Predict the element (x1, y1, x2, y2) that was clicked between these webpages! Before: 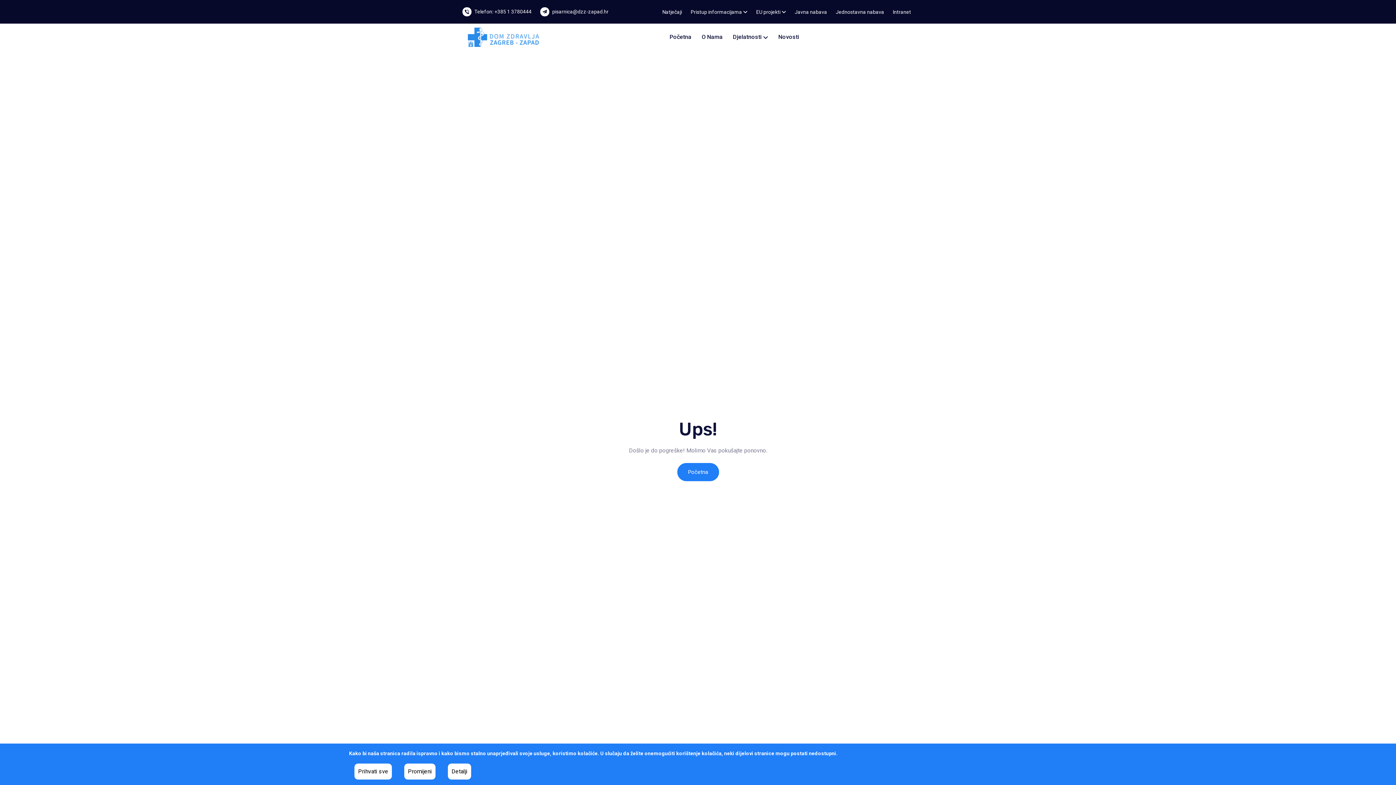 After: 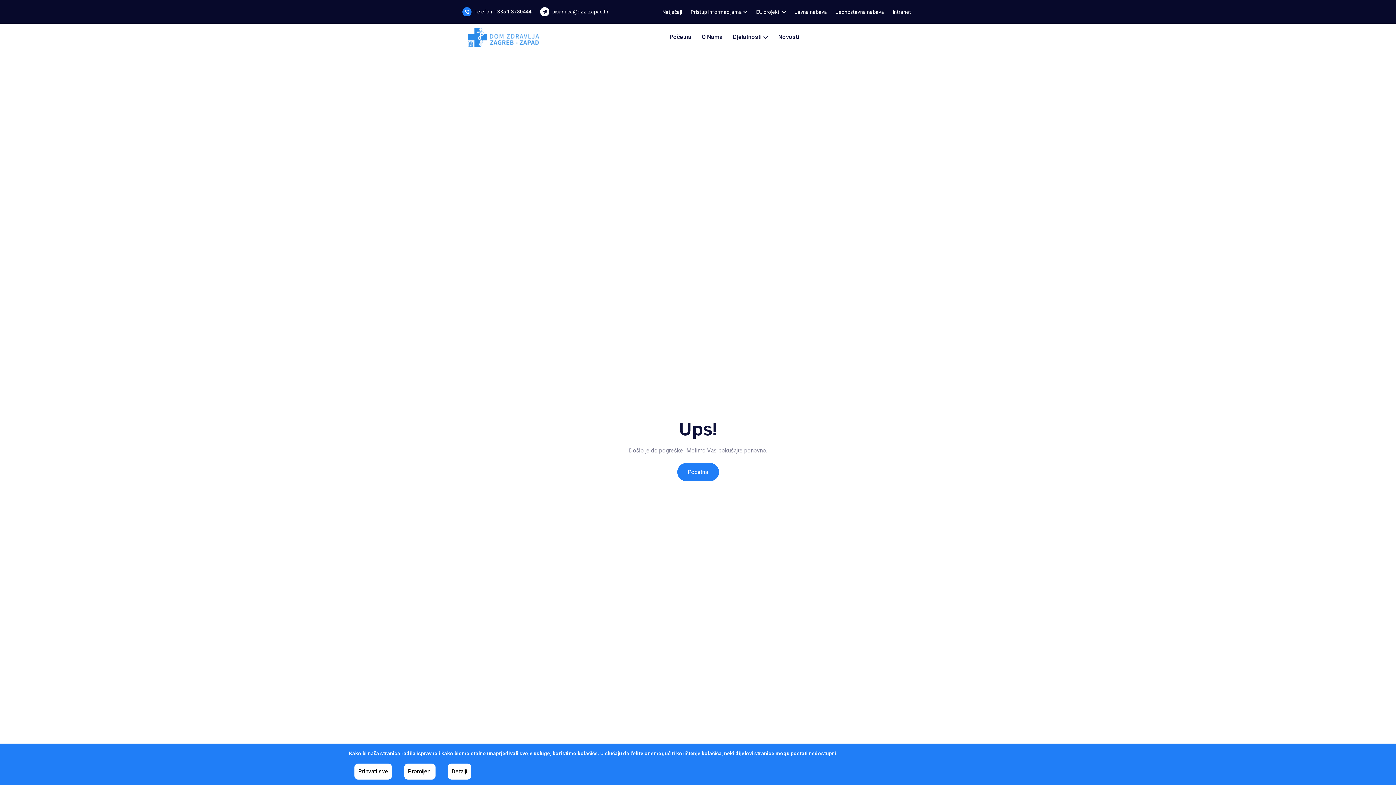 Action: label: Telefon: +385 1 3780444 bbox: (474, 8, 531, 14)